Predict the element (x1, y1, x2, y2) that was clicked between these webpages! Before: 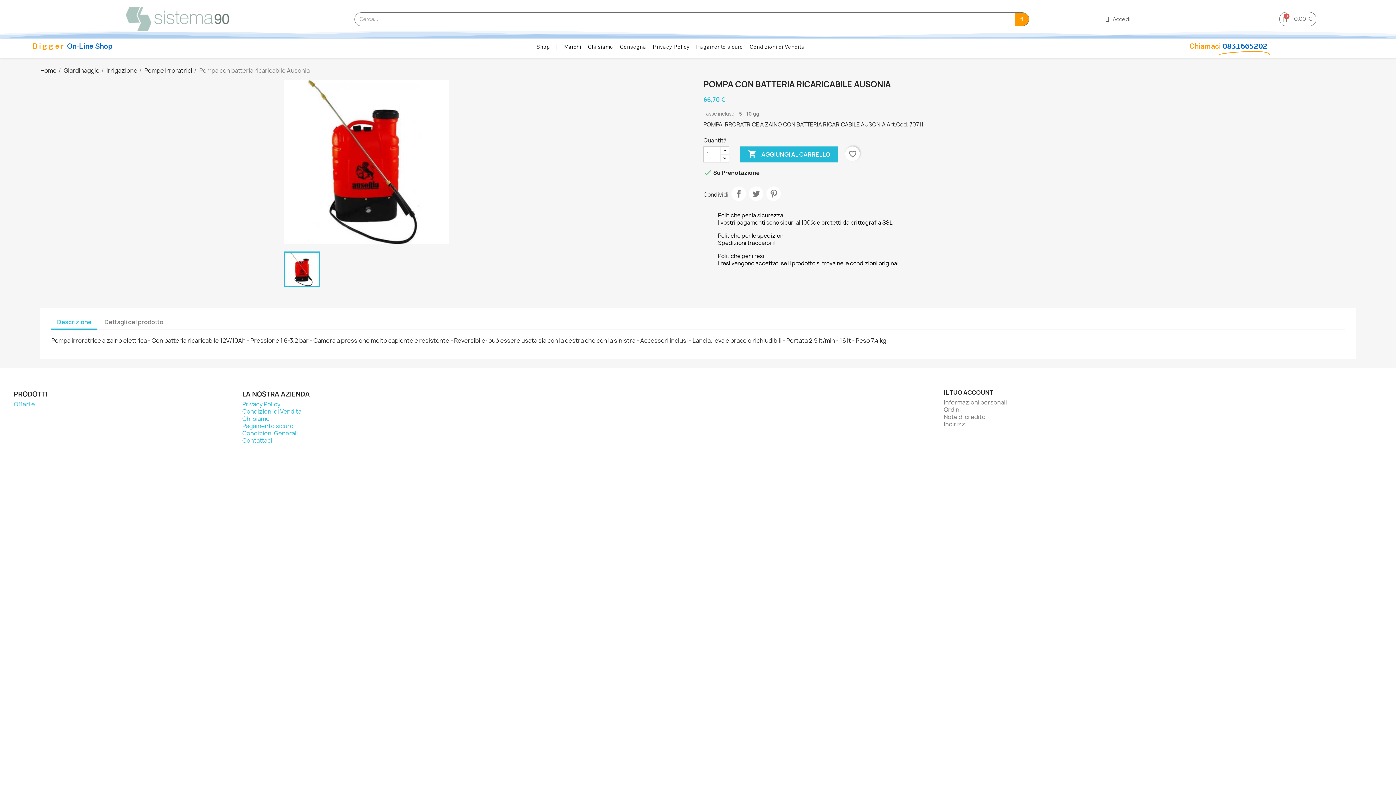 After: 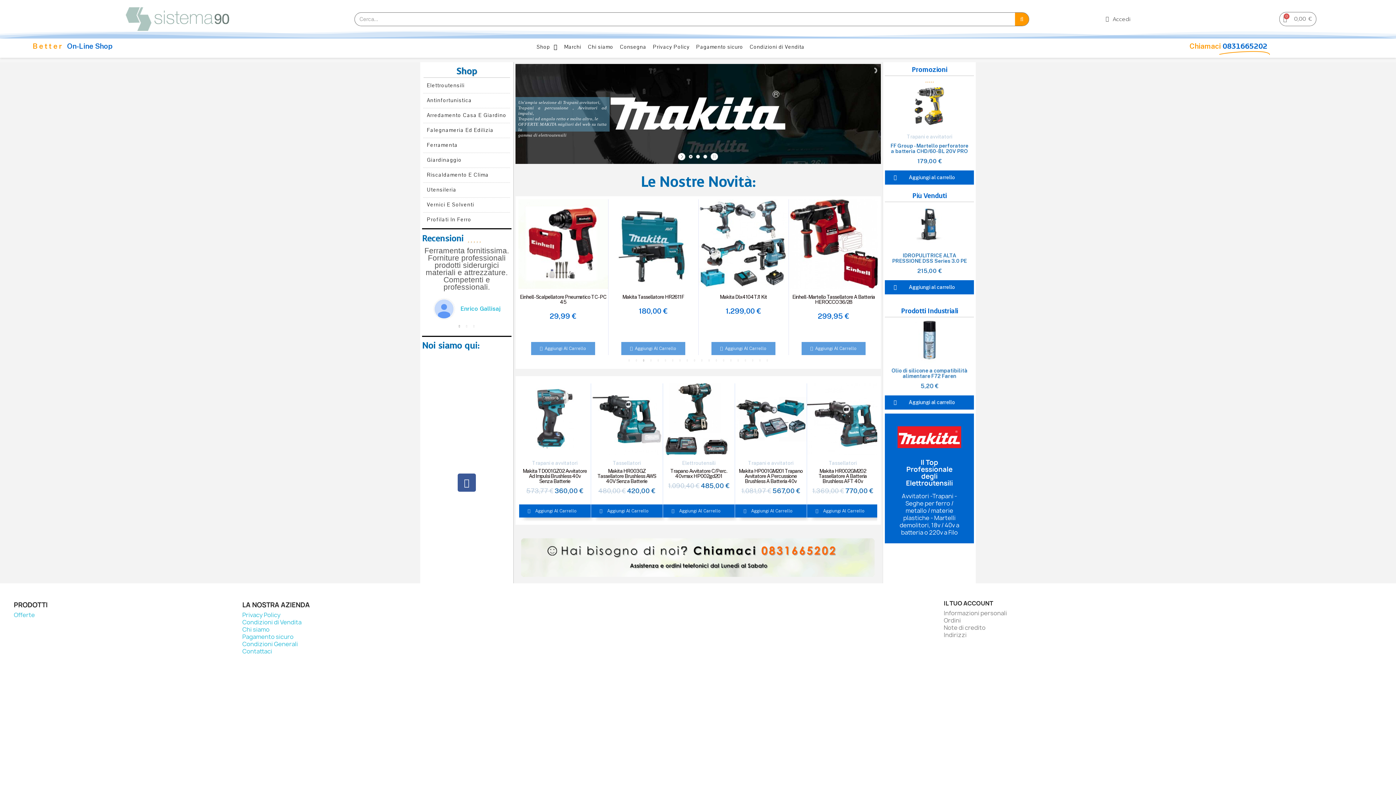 Action: bbox: (104, 7, 250, 31)